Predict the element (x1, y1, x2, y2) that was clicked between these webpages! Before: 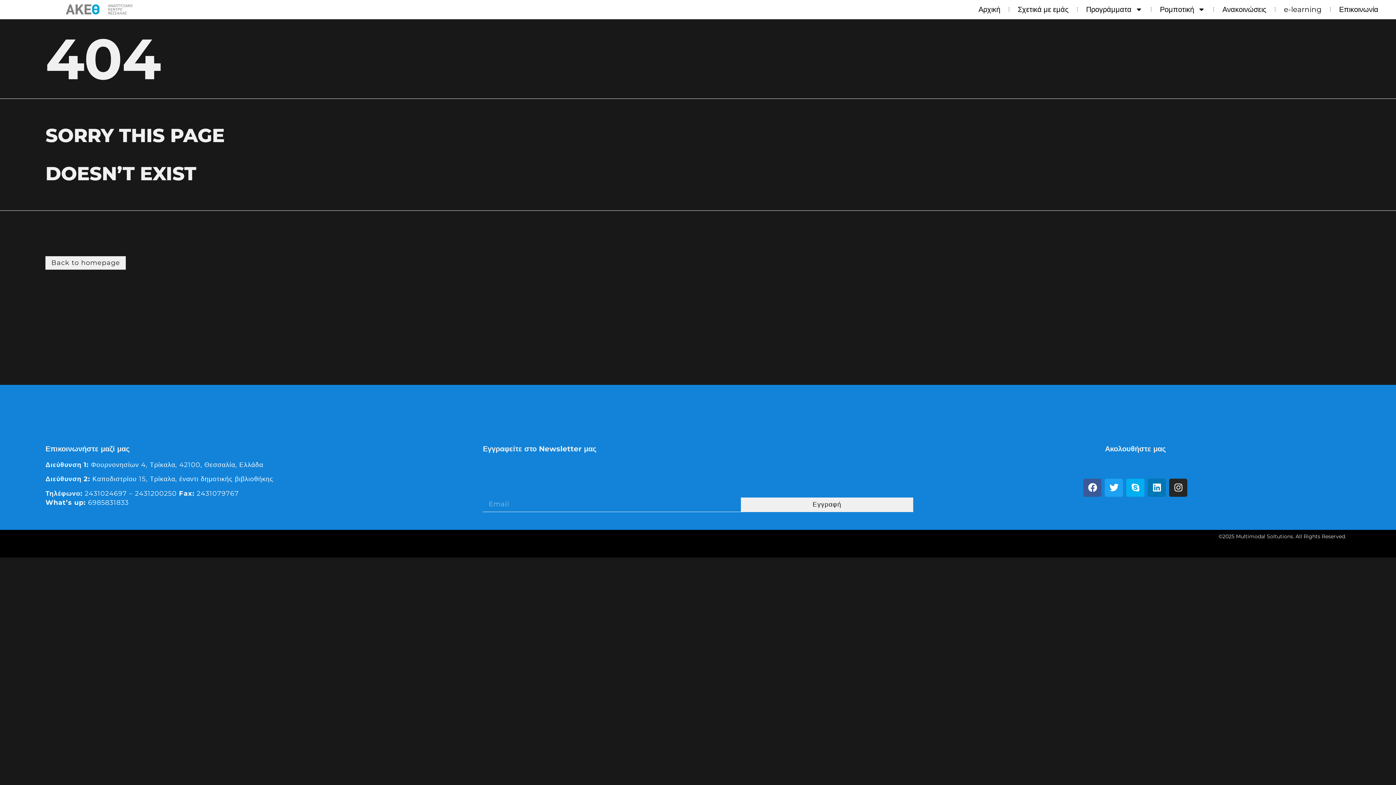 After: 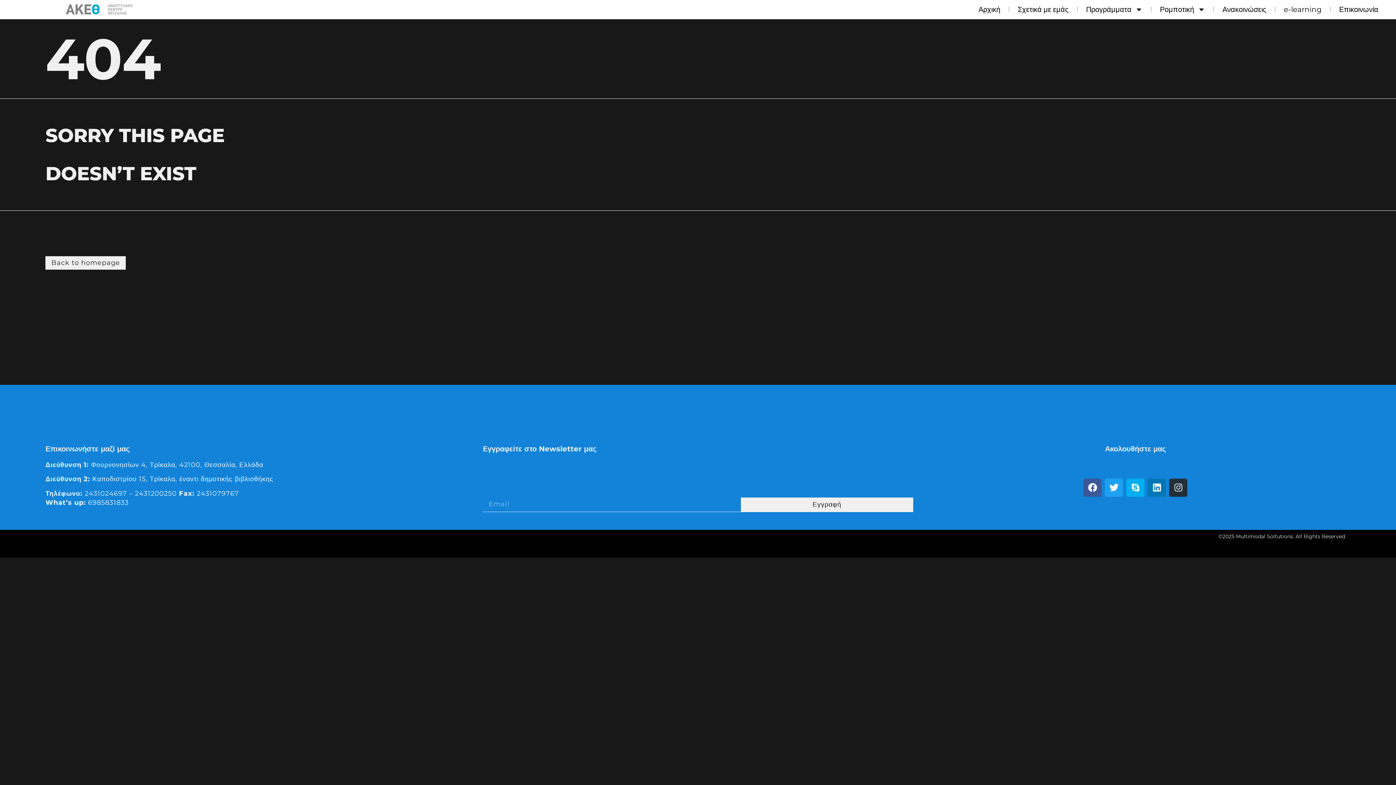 Action: bbox: (1169, 478, 1187, 497) label: Instagram